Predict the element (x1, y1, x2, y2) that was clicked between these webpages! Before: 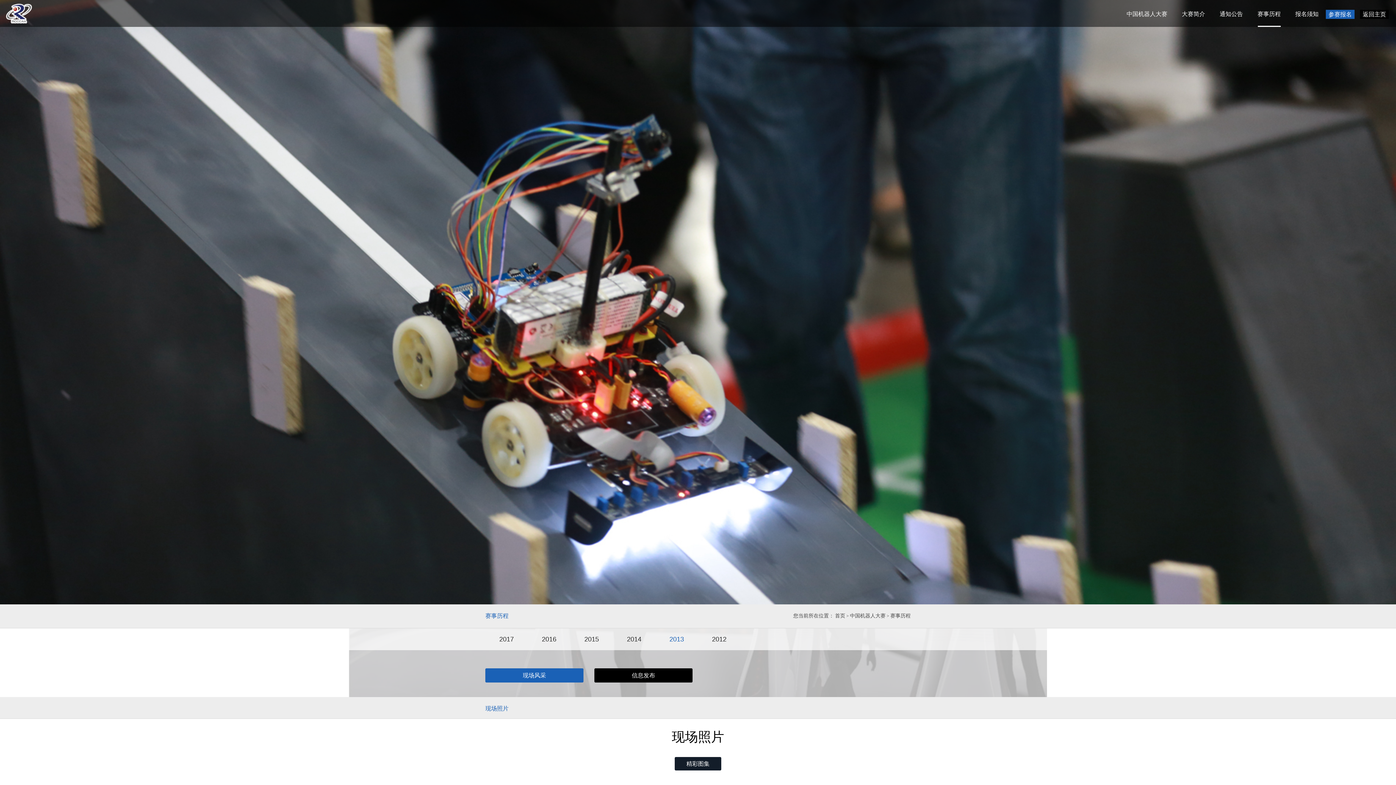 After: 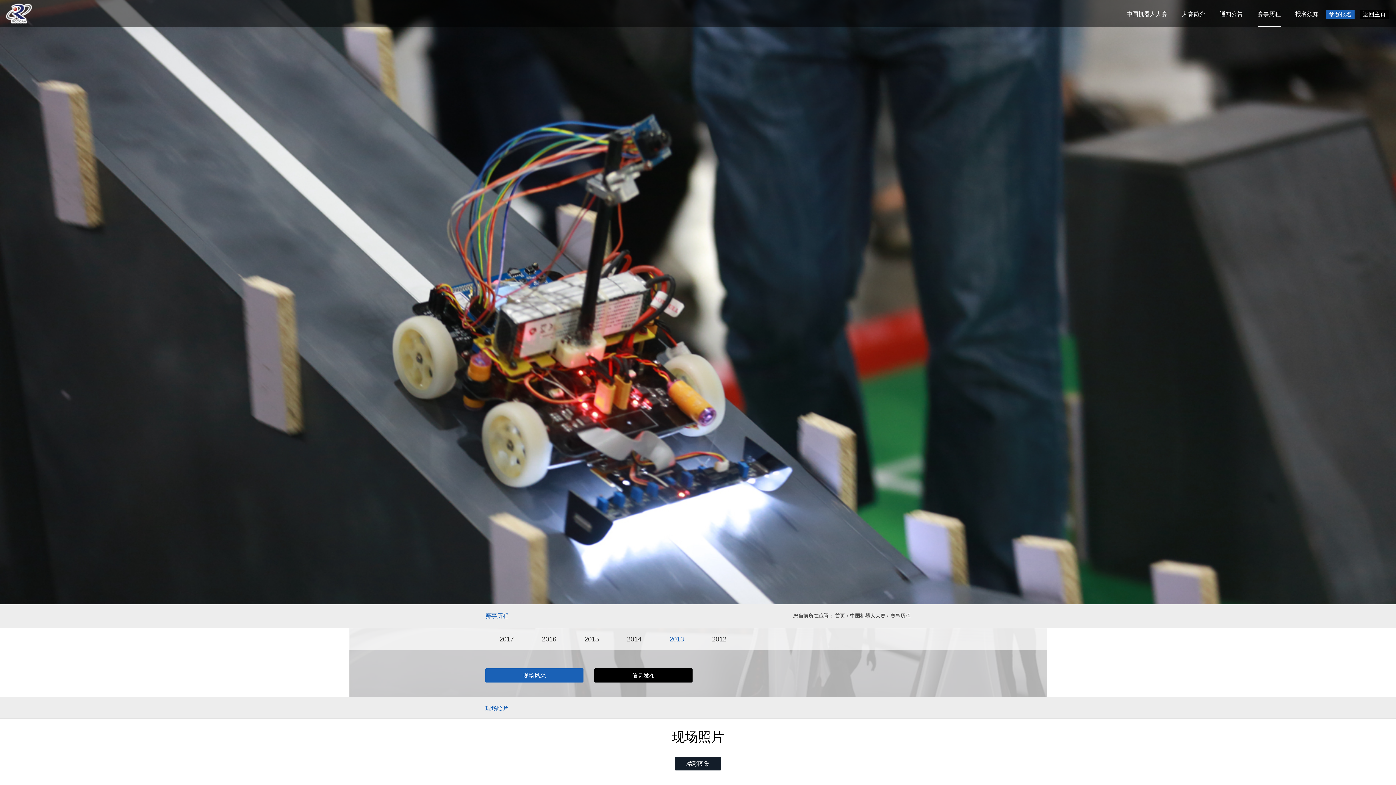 Action: label: 赛事历程 bbox: (485, 613, 508, 619)